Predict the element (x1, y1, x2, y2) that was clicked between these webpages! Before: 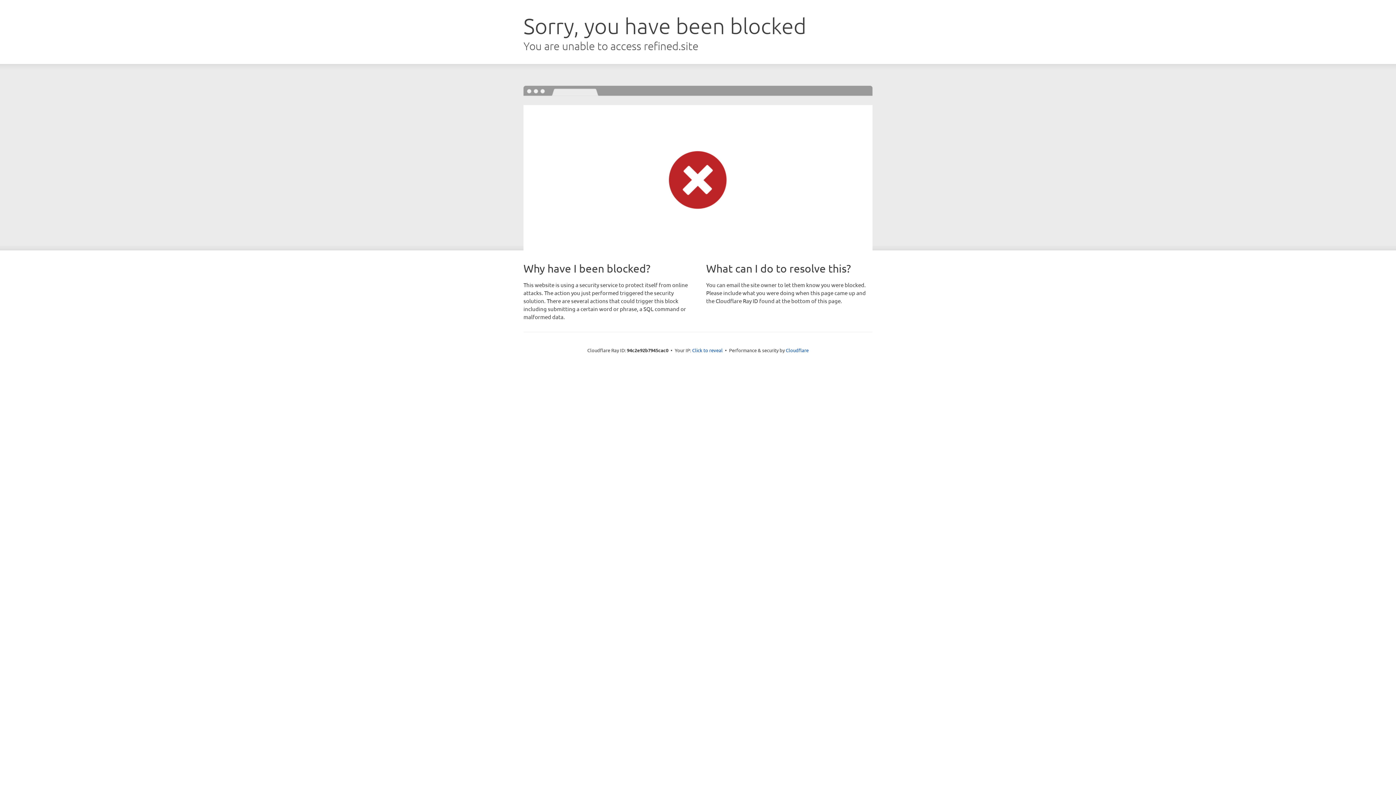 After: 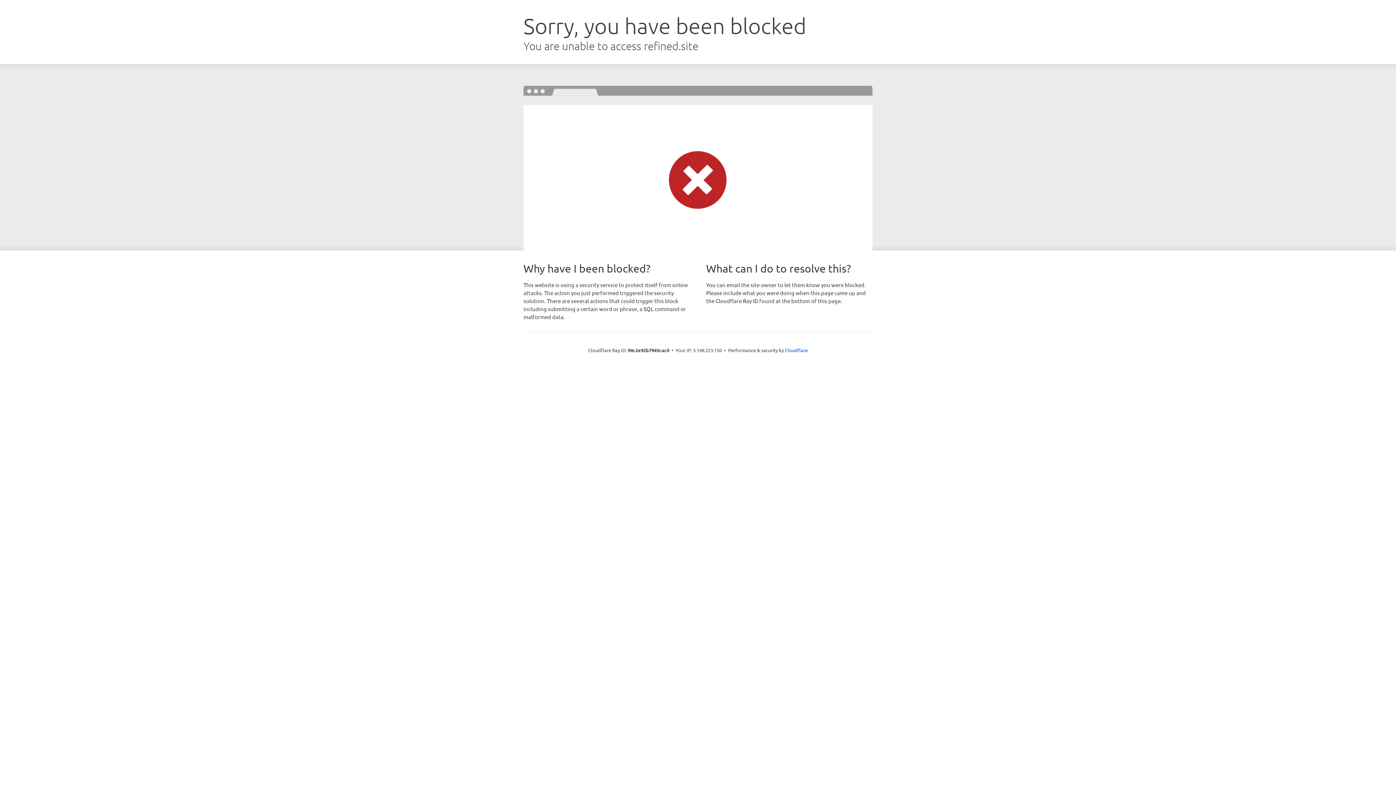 Action: label: Click to reveal bbox: (692, 346, 722, 353)